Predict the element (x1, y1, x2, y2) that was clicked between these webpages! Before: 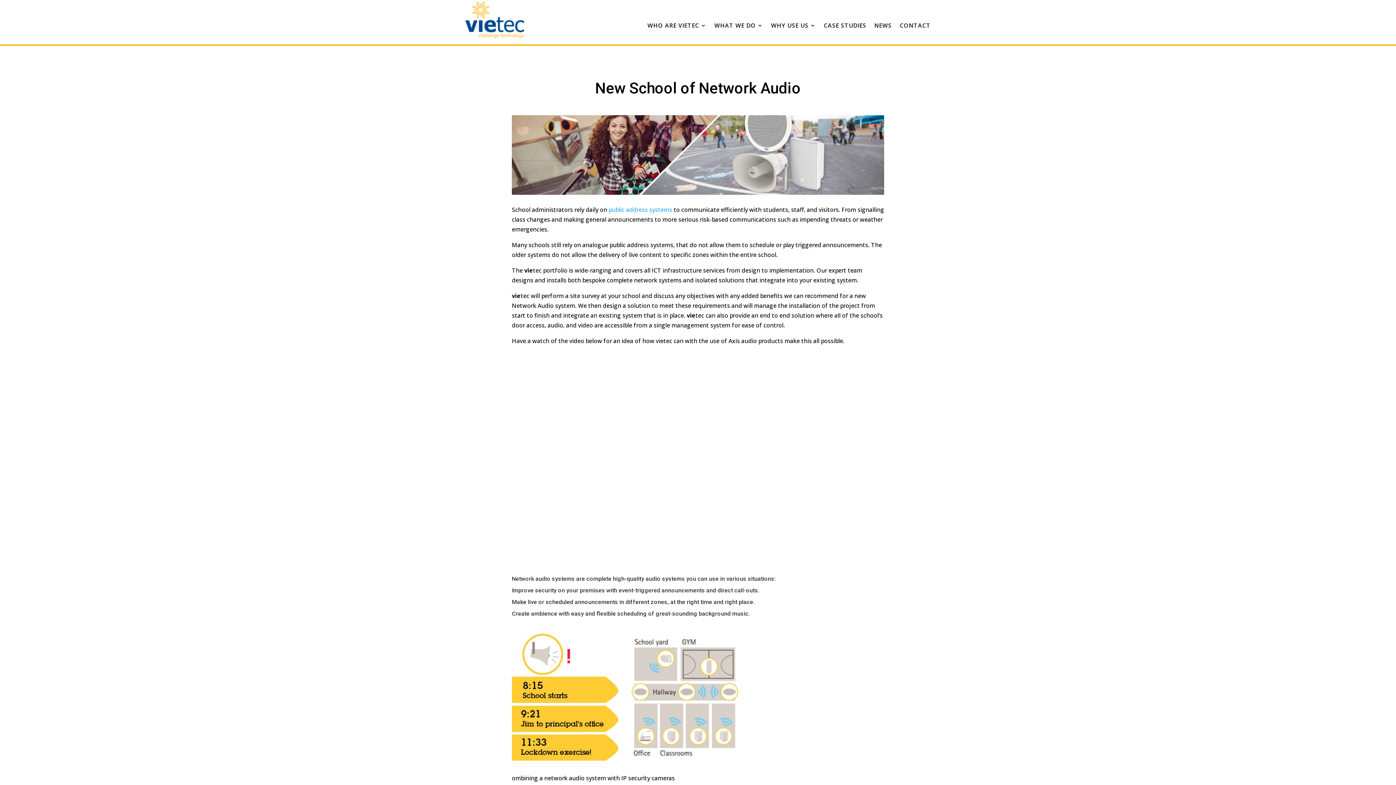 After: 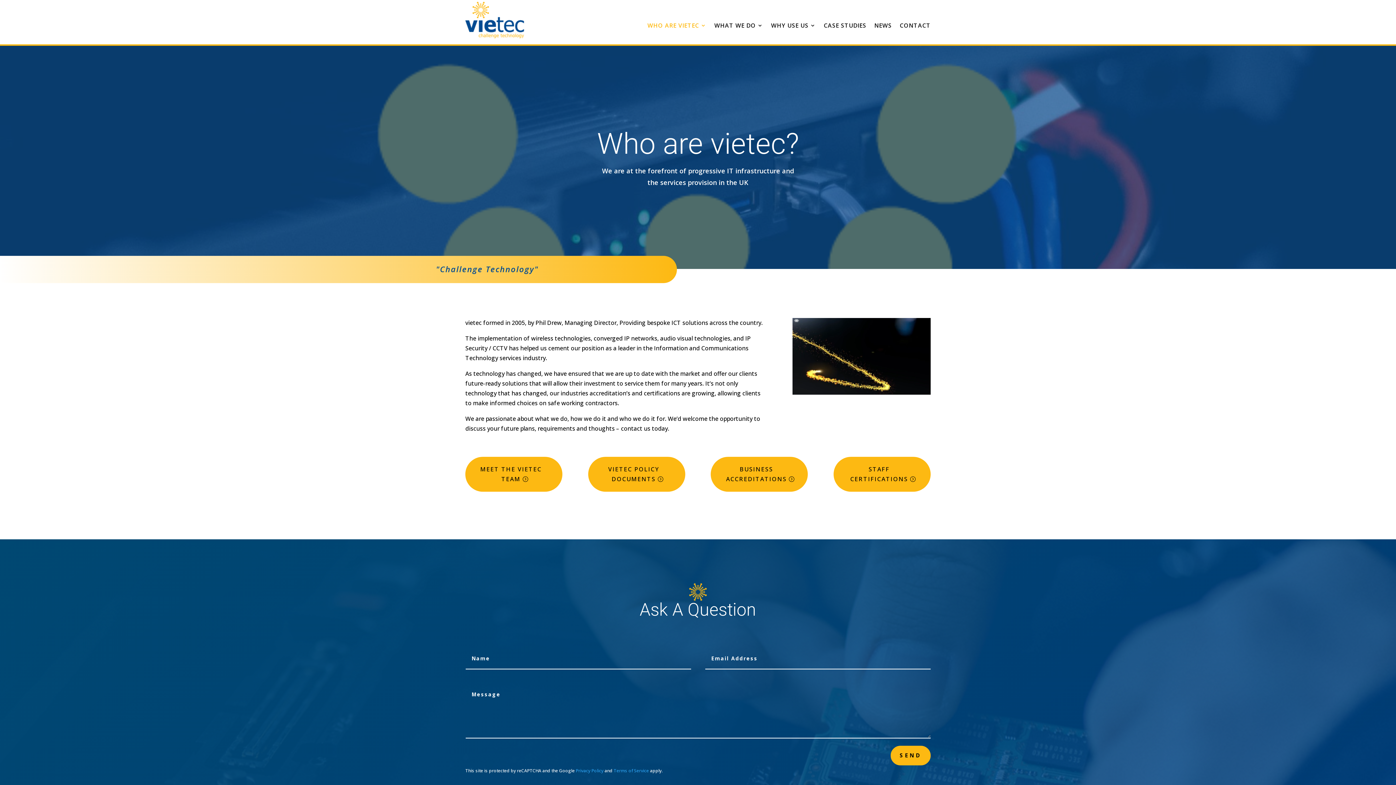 Action: bbox: (647, 22, 706, 30) label: WHO ARE VIETEC